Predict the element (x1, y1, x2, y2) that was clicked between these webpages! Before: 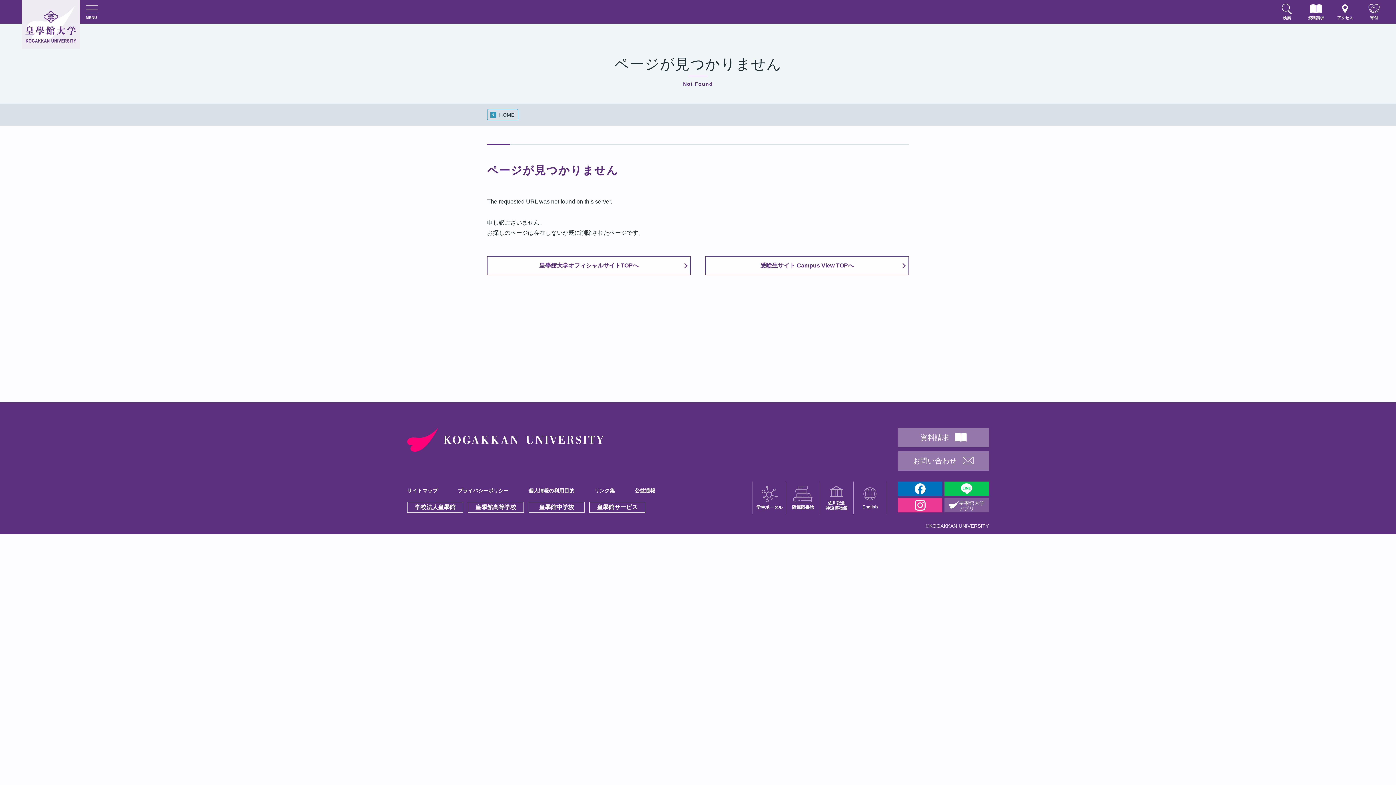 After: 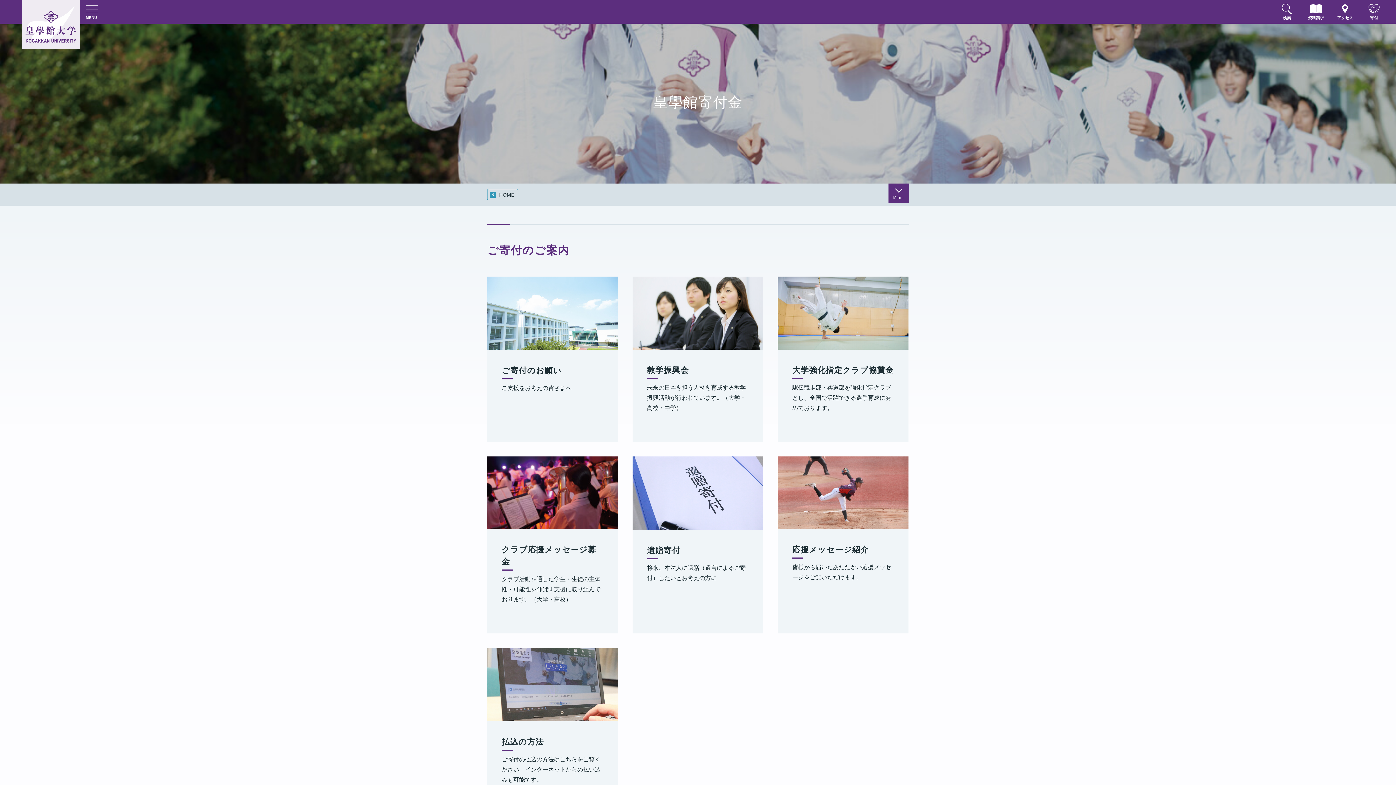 Action: bbox: (1360, 0, 1389, 23) label: 寄付